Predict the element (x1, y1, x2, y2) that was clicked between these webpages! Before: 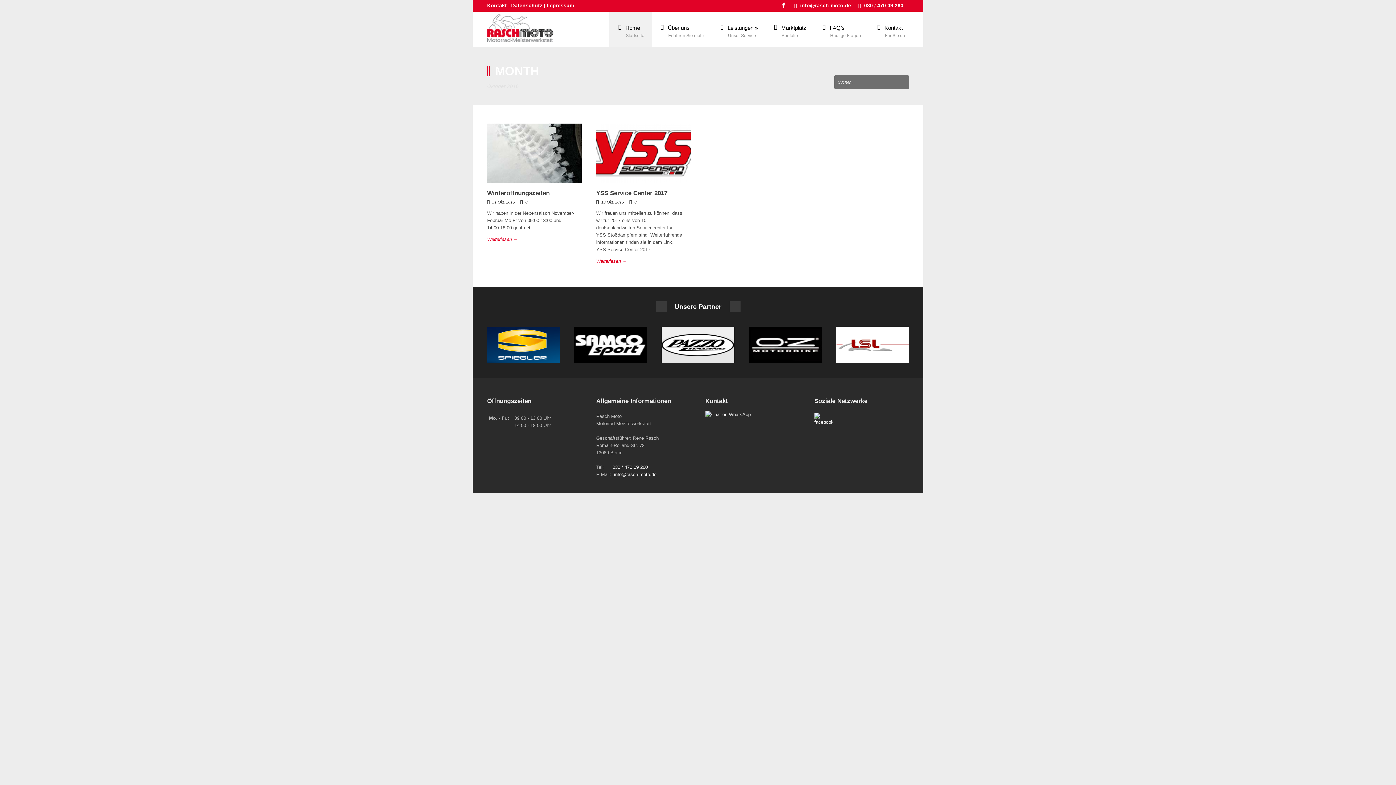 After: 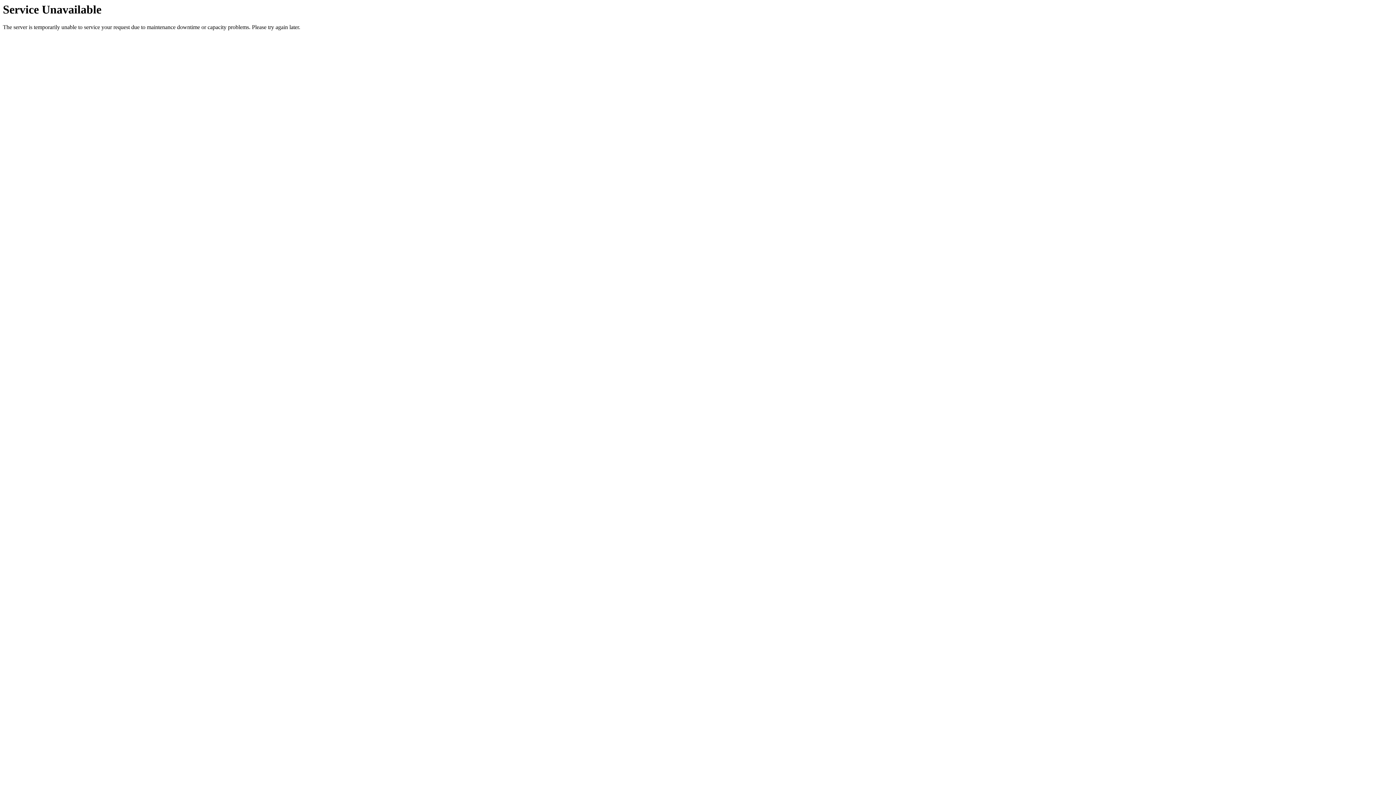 Action: label: Impressum bbox: (546, 2, 574, 8)